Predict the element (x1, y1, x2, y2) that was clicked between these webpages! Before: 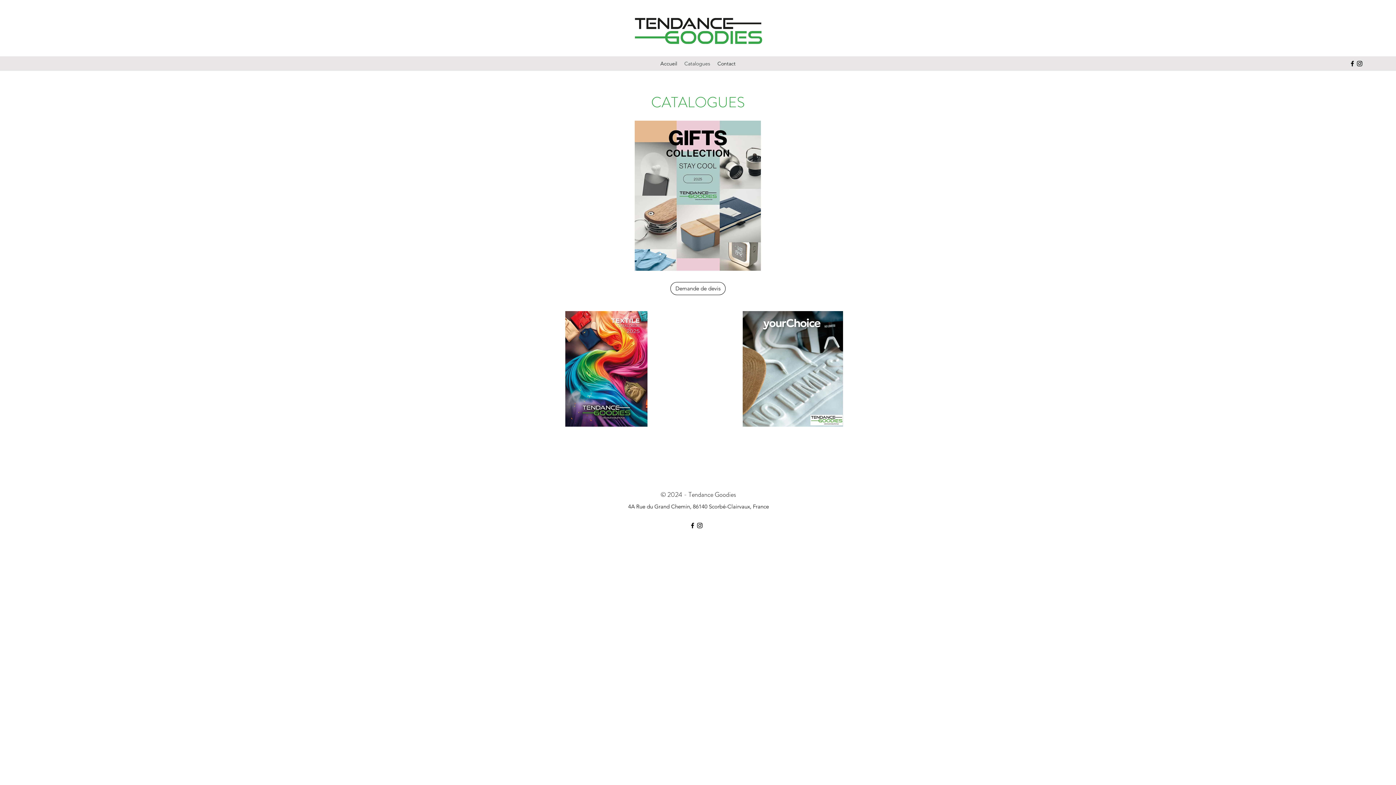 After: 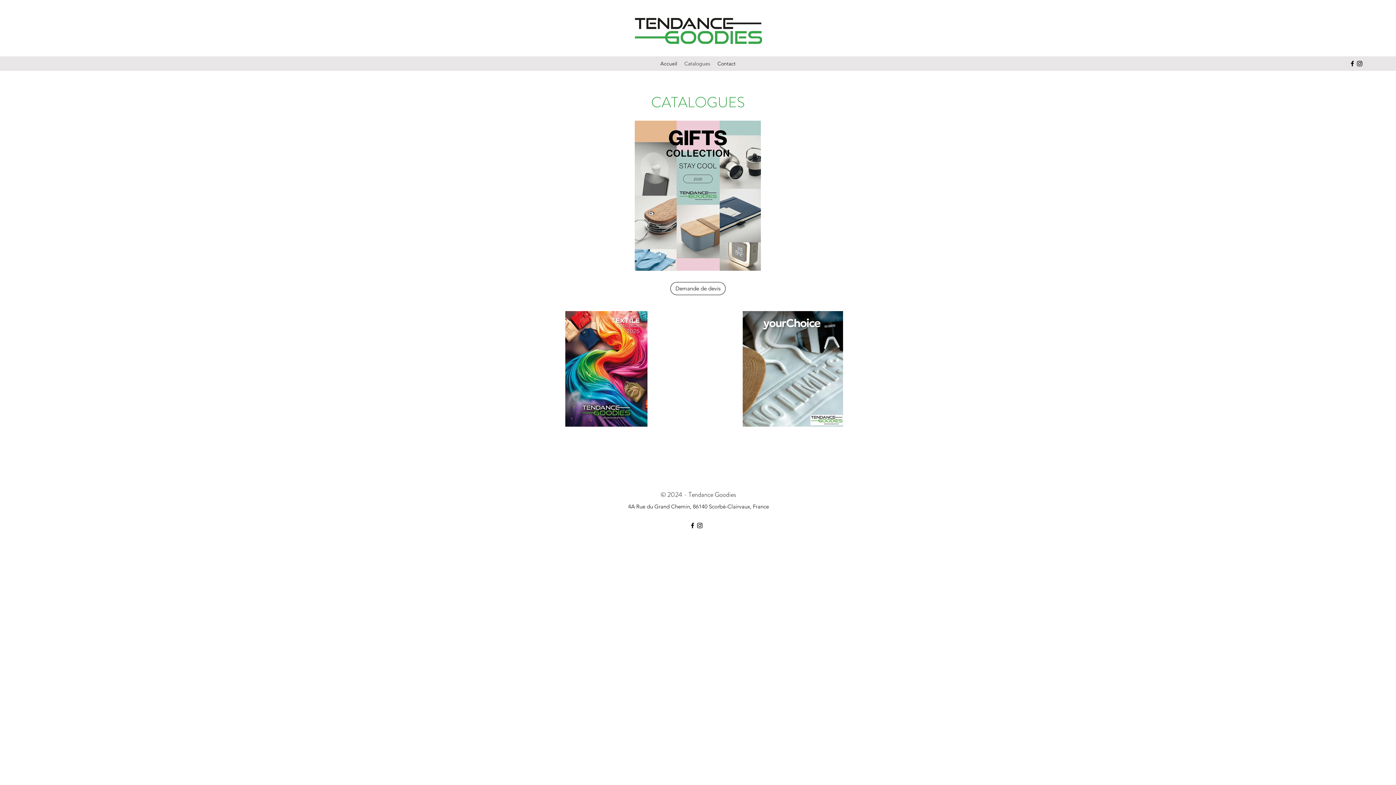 Action: bbox: (689, 522, 696, 529) label: Facebook